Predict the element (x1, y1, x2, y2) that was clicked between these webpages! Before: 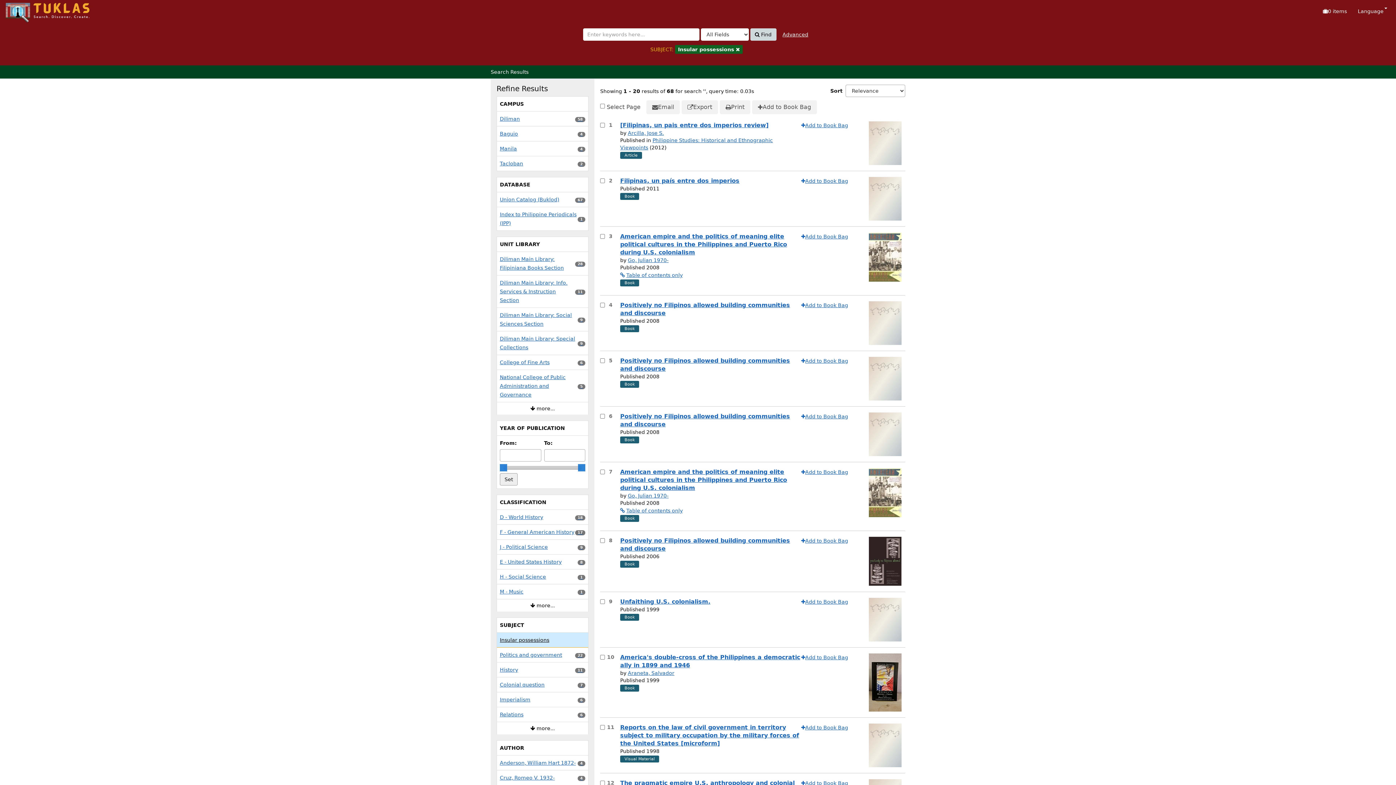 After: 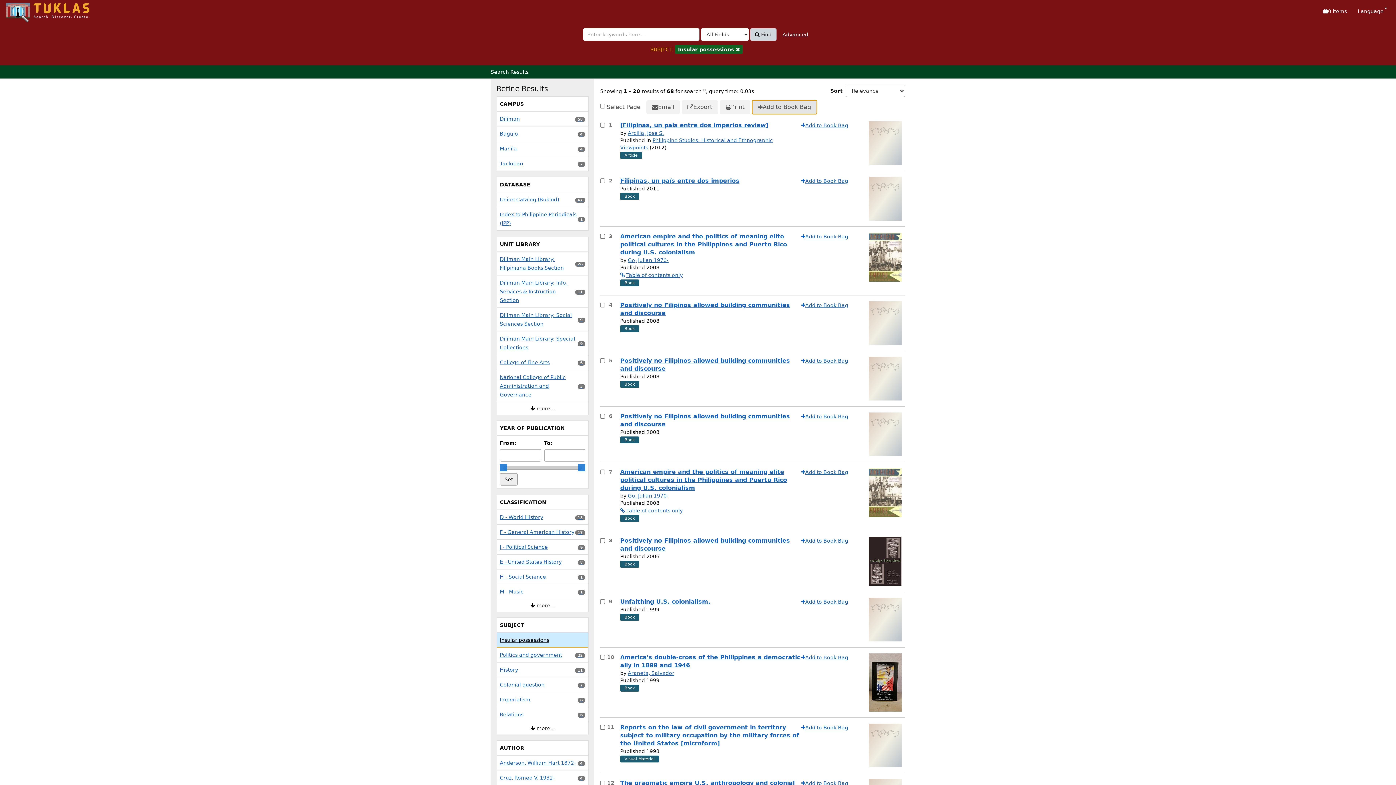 Action: label: Add to Book Bag bbox: (752, 100, 817, 114)